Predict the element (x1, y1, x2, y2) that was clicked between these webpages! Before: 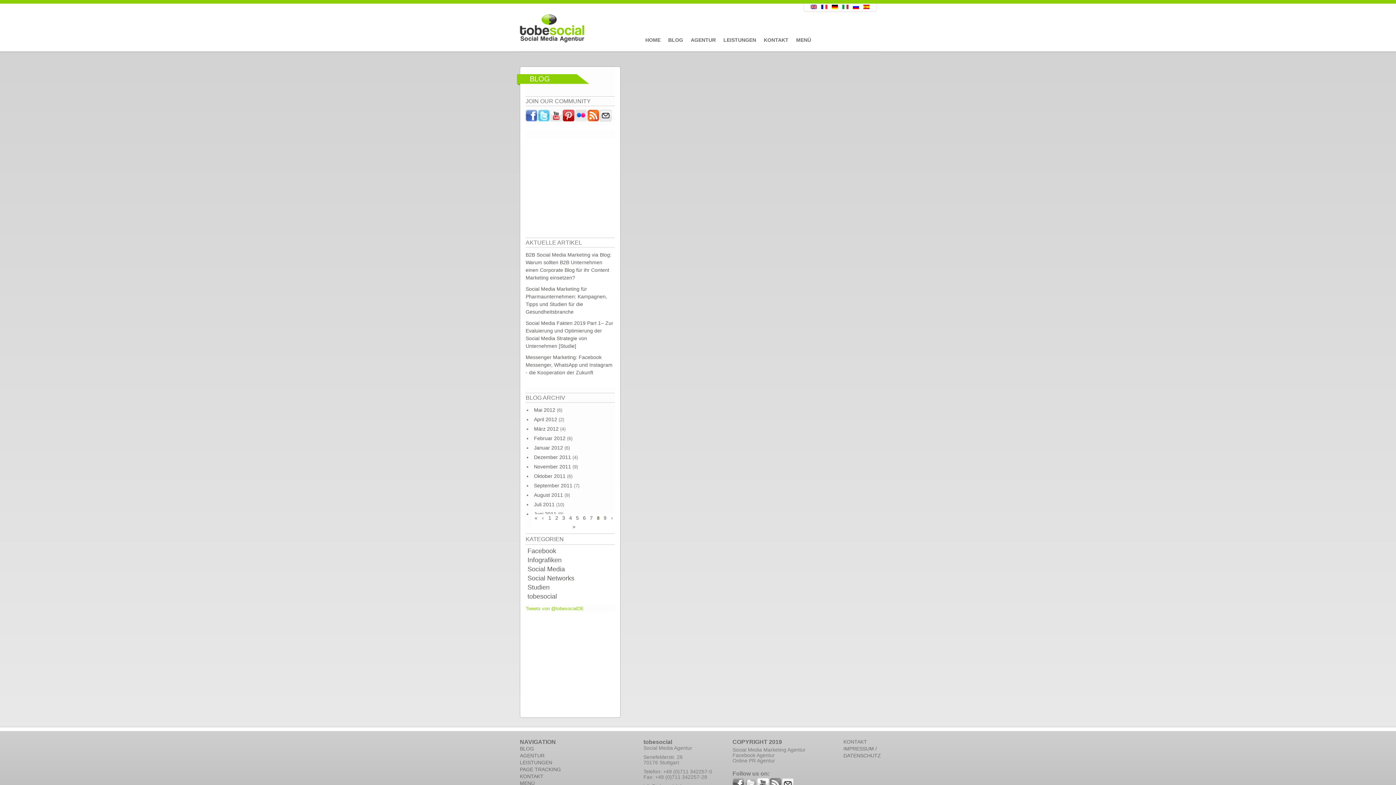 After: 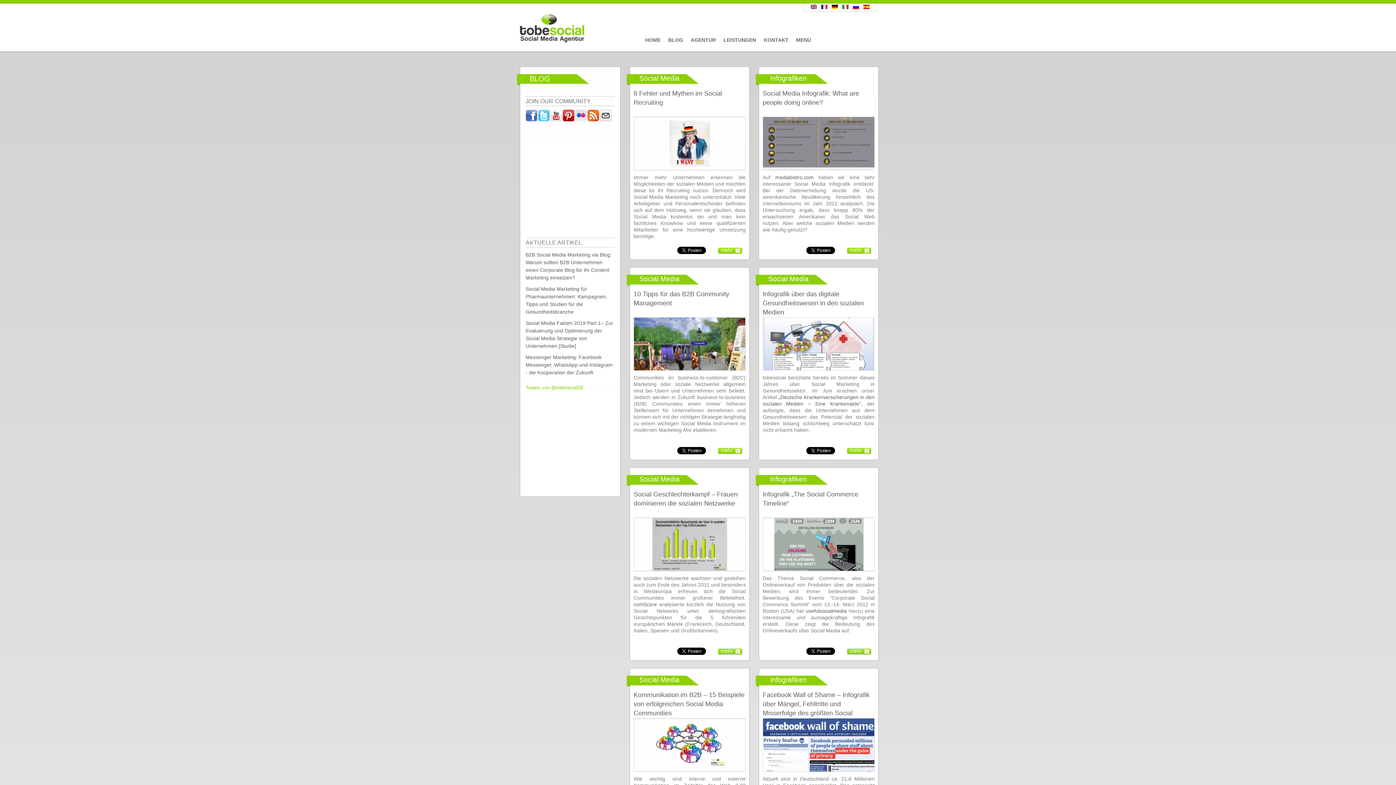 Action: bbox: (534, 464, 571, 469) label: November 2011